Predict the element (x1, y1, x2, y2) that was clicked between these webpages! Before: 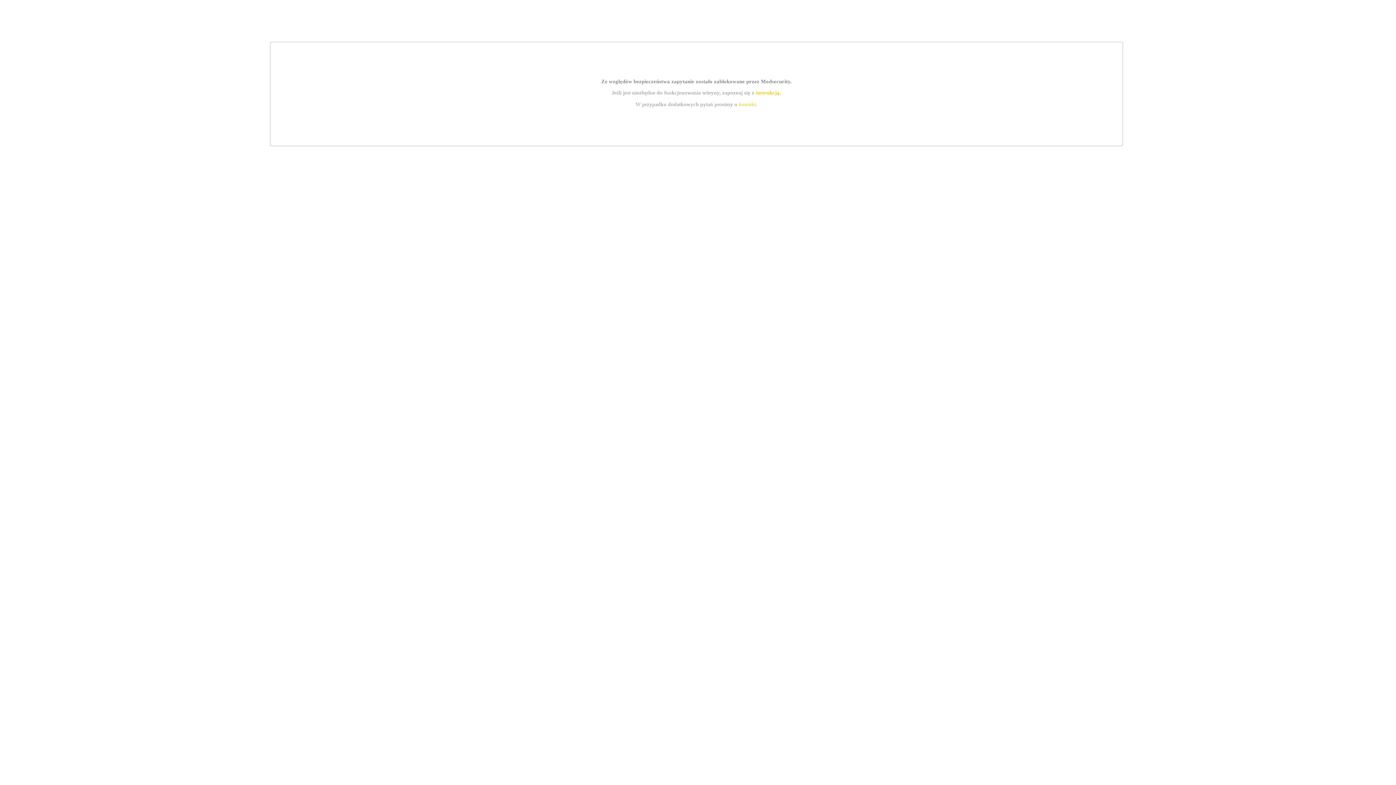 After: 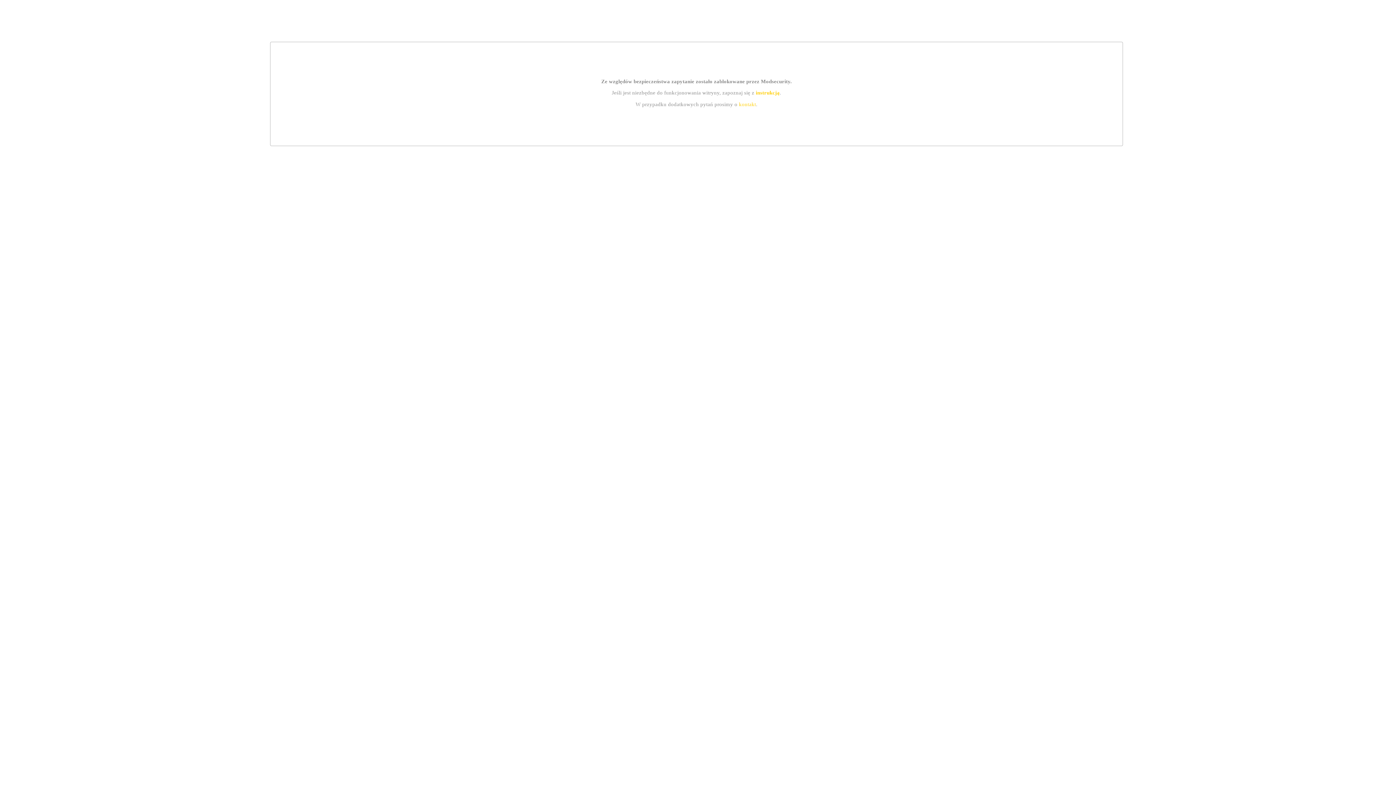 Action: label: kontakt bbox: (739, 101, 756, 107)